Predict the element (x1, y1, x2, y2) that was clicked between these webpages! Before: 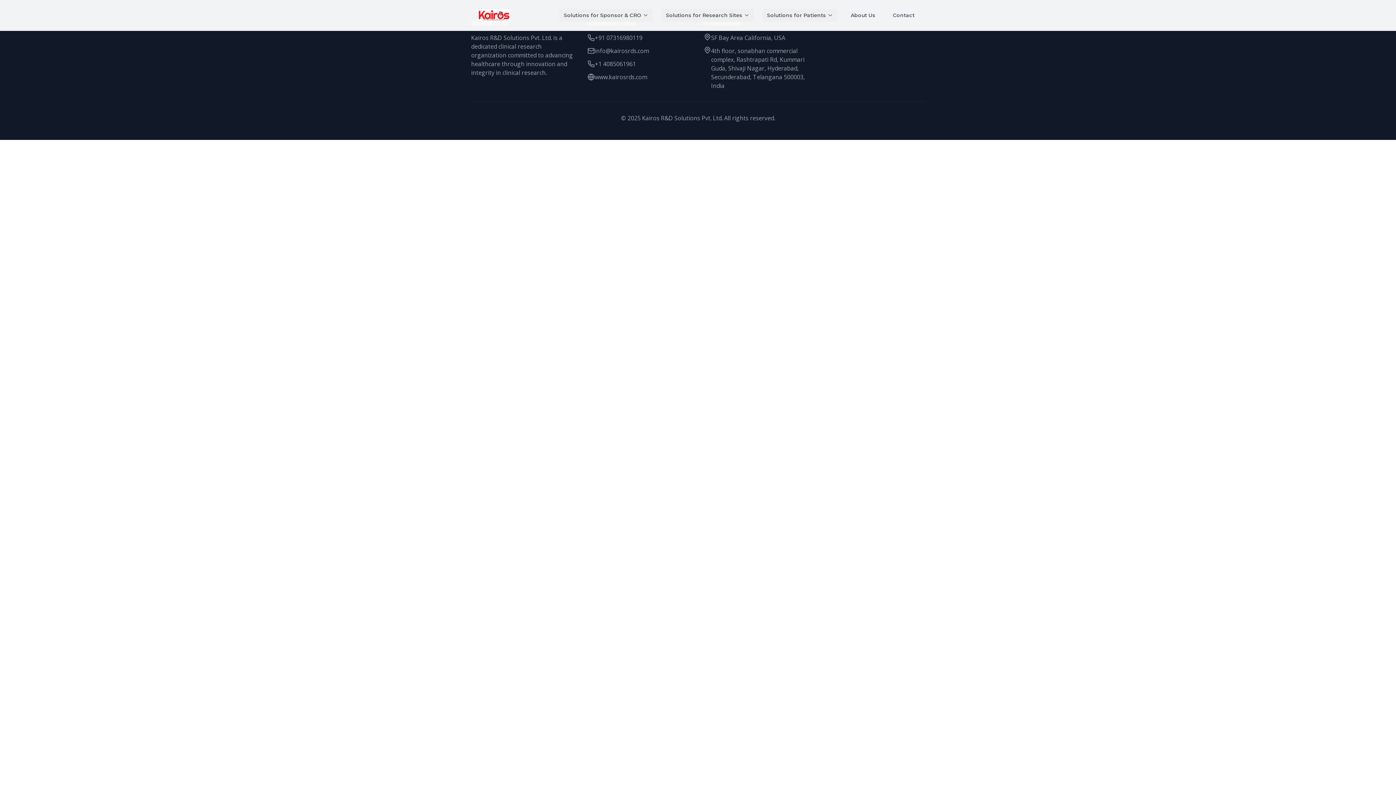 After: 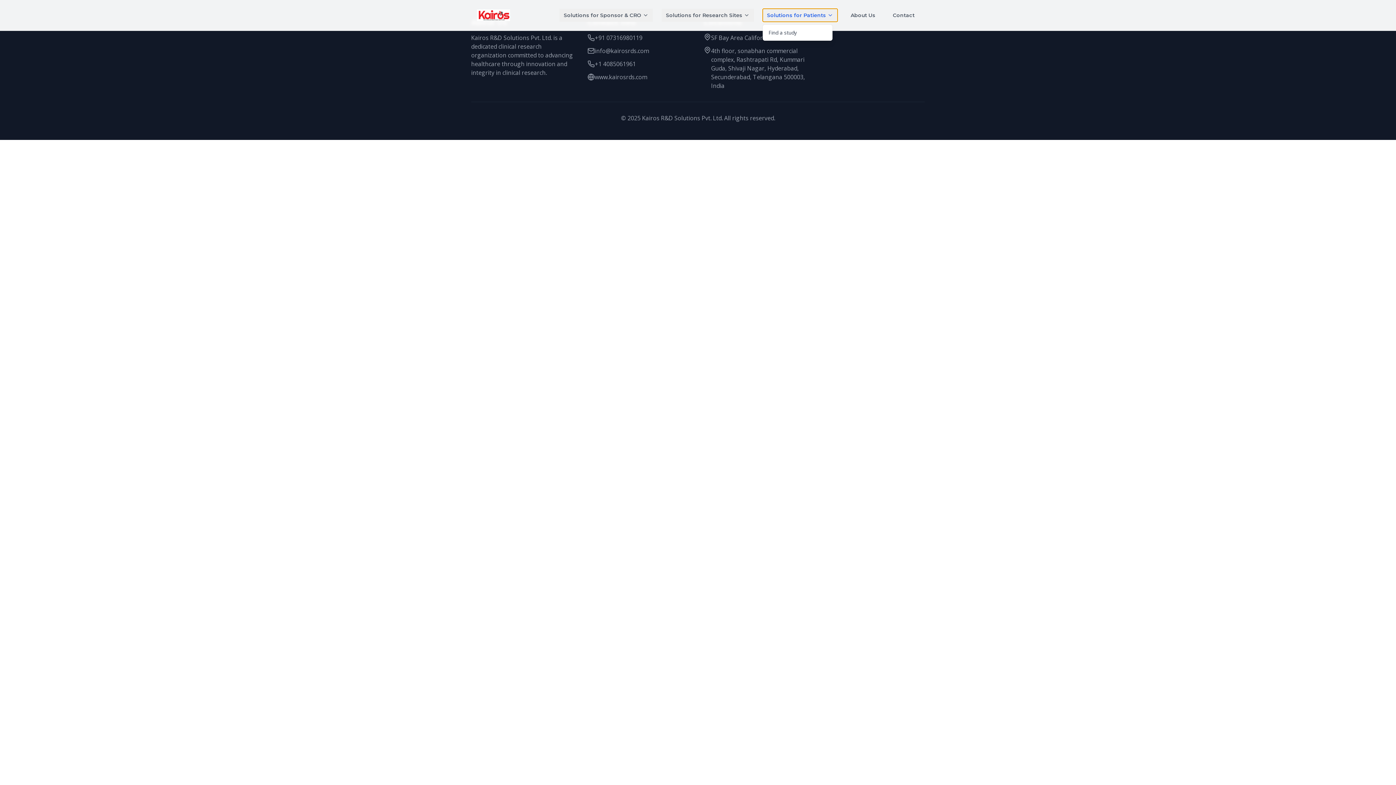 Action: bbox: (762, 8, 837, 21) label: Solutions for Patients